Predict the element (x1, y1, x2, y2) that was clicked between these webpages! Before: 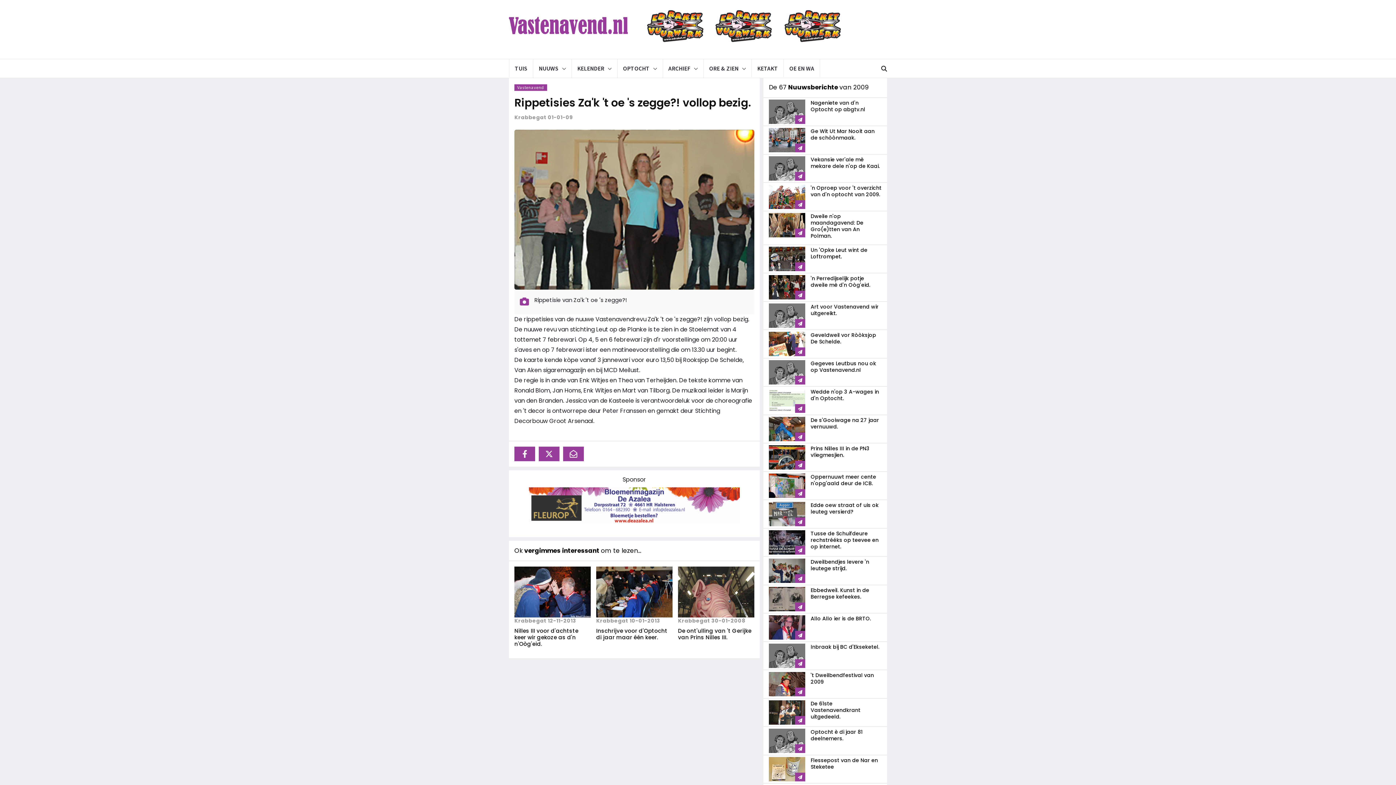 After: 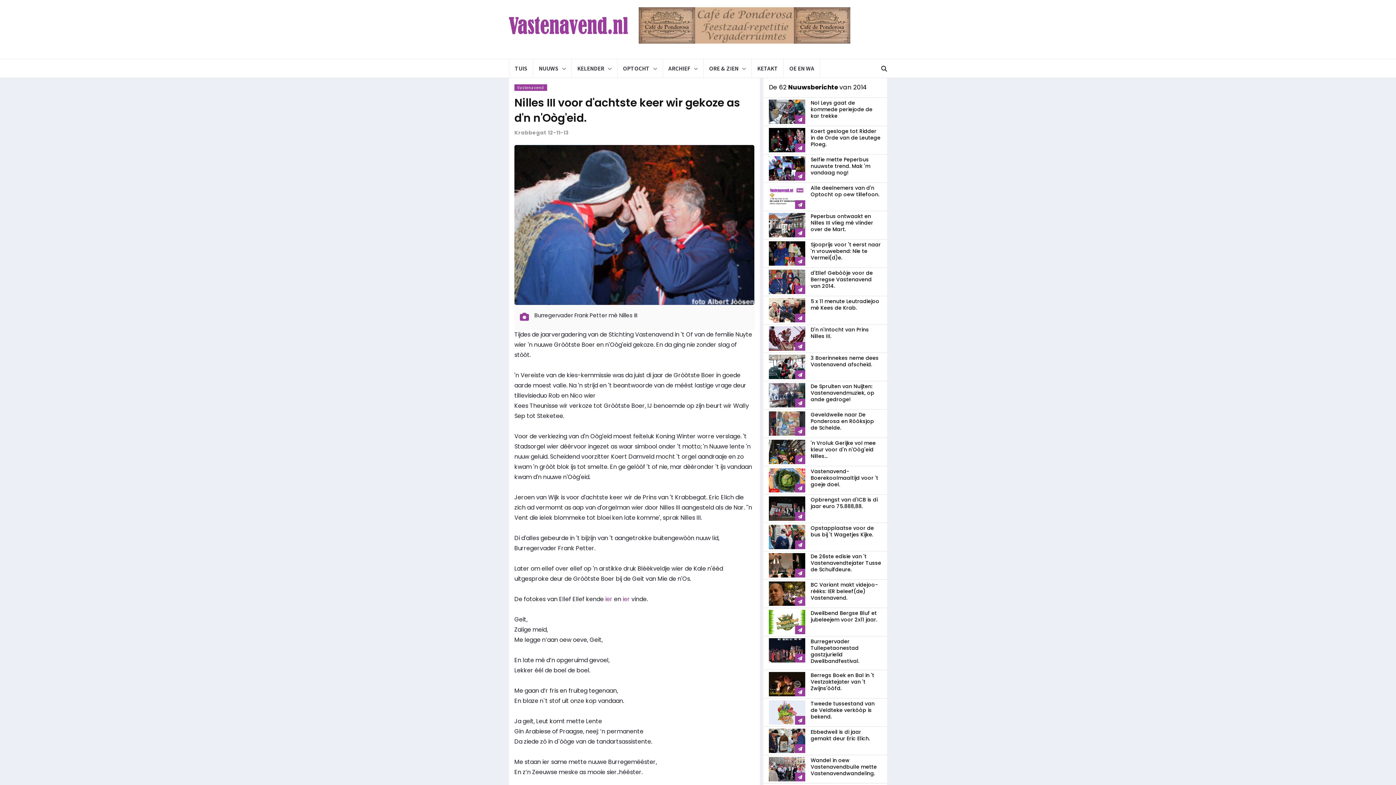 Action: bbox: (514, 627, 578, 647) label: Nilles III voor d'achtste keer wir gekoze as d'n n'Oòg'eid.